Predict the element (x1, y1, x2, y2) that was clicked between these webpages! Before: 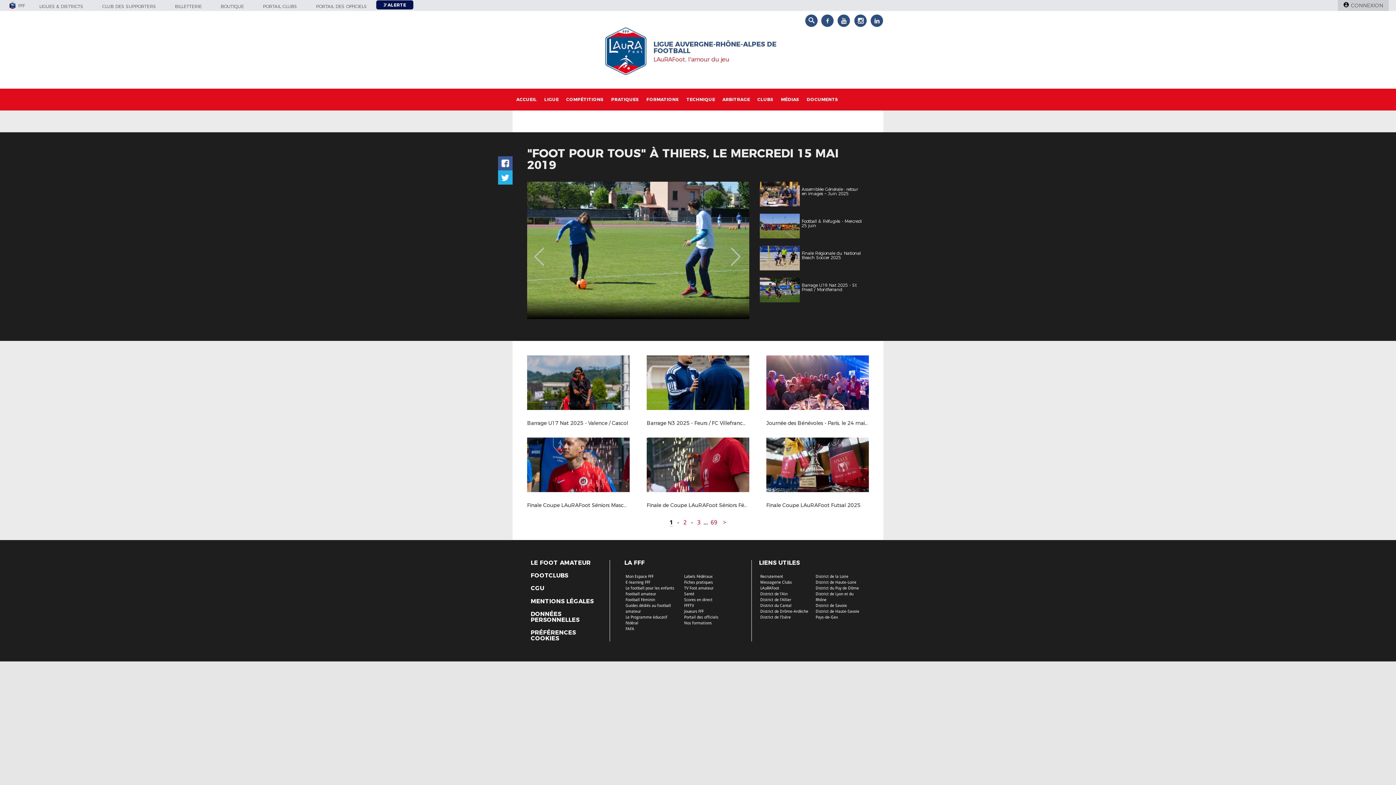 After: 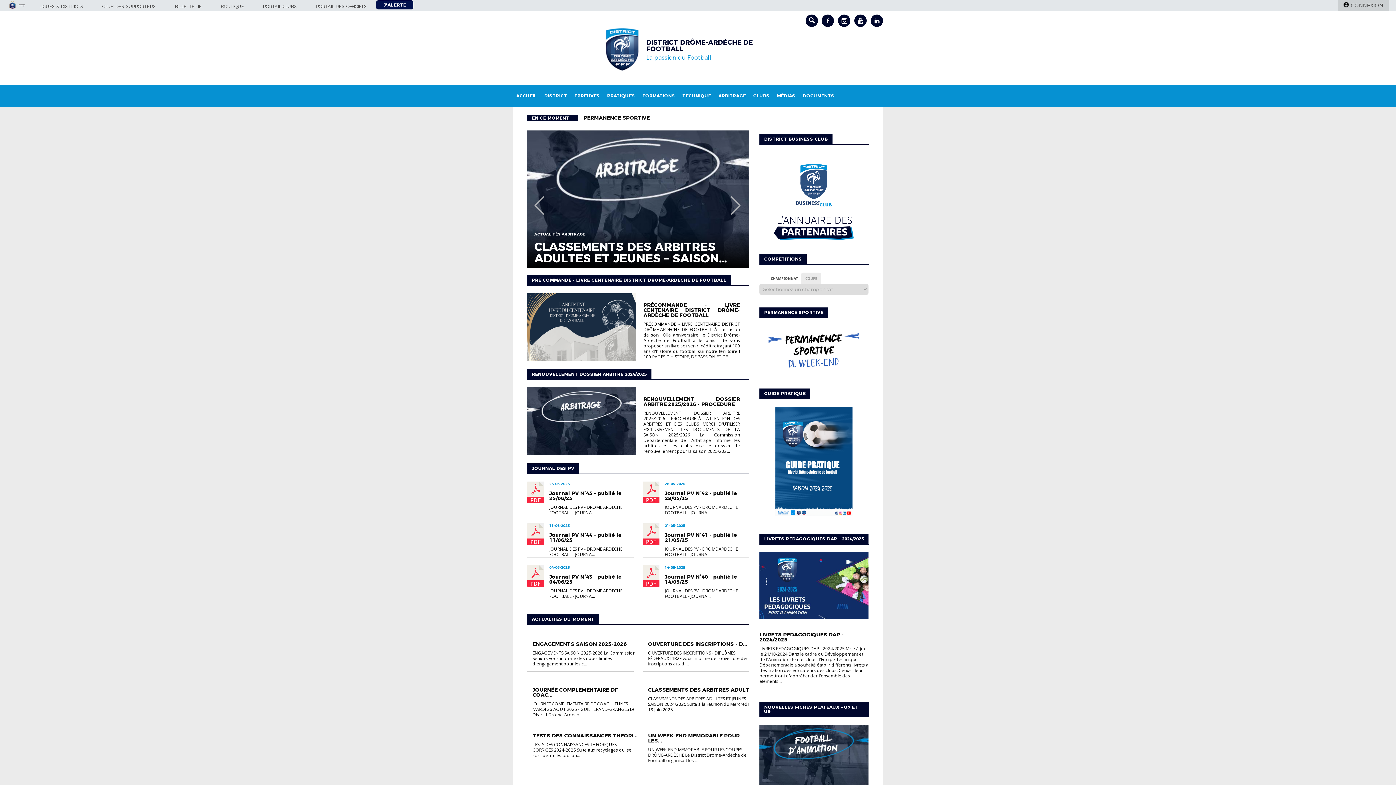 Action: bbox: (760, 609, 808, 614) label: District de Drôme-Ardèche